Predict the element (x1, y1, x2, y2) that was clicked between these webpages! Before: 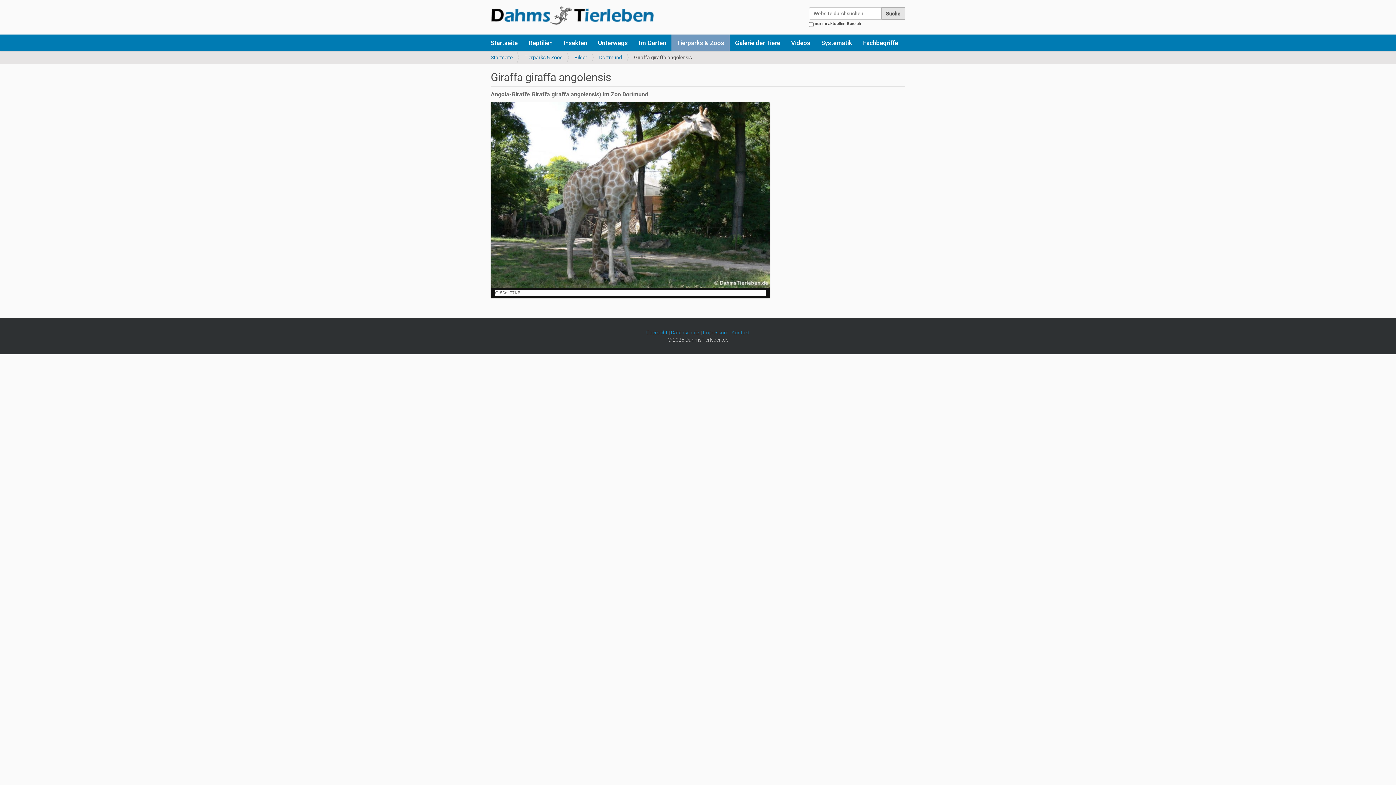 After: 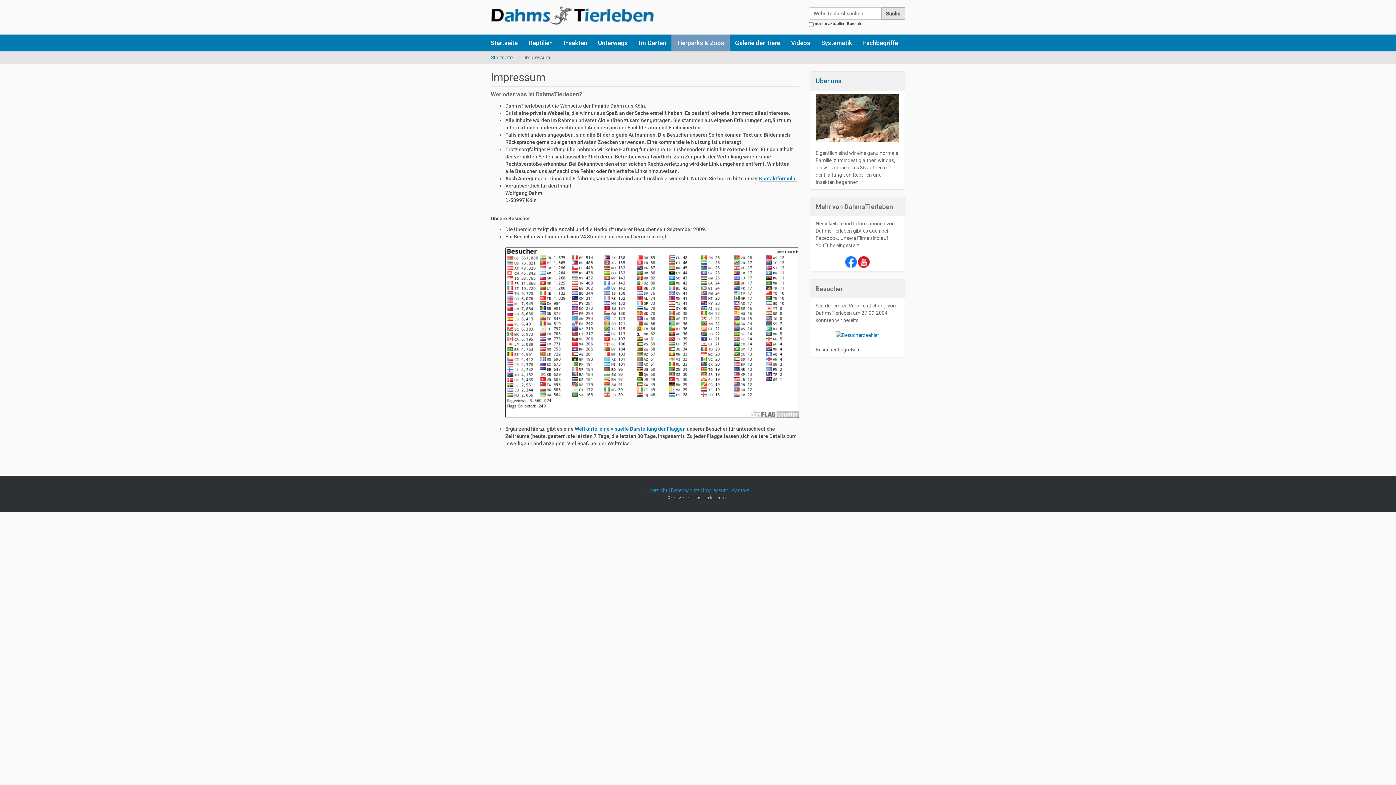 Action: label: Impressum bbox: (703, 329, 728, 335)